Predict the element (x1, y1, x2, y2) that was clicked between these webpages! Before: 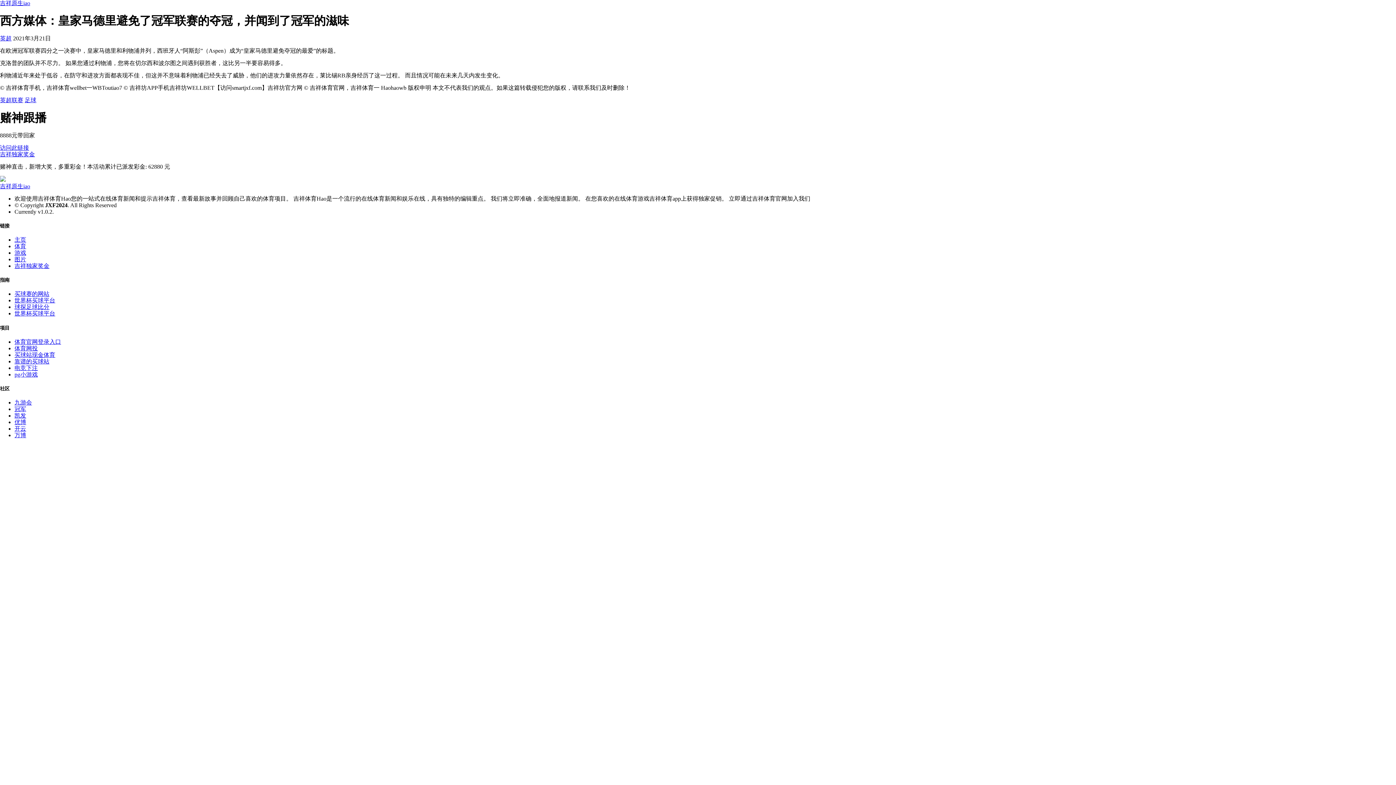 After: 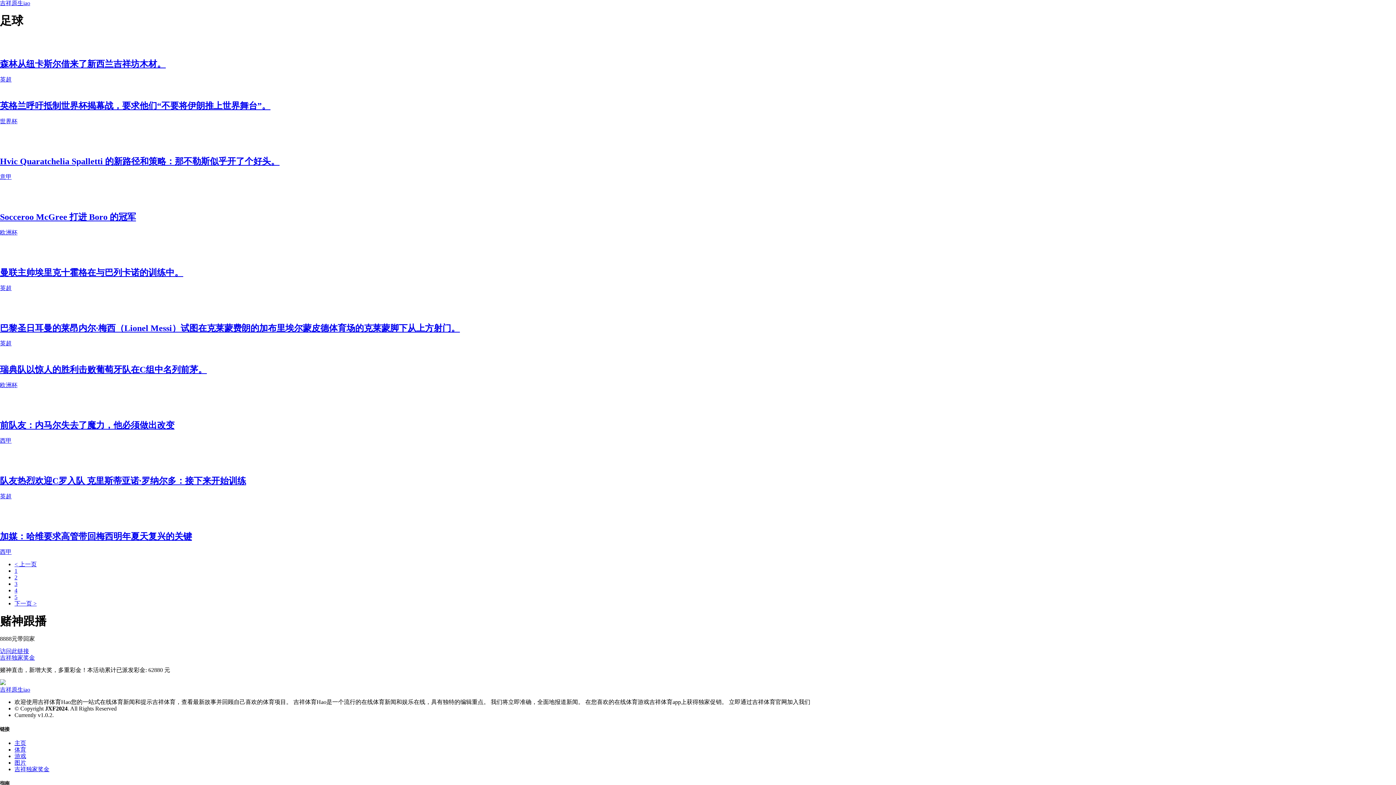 Action: label: 足球 bbox: (24, 97, 36, 103)